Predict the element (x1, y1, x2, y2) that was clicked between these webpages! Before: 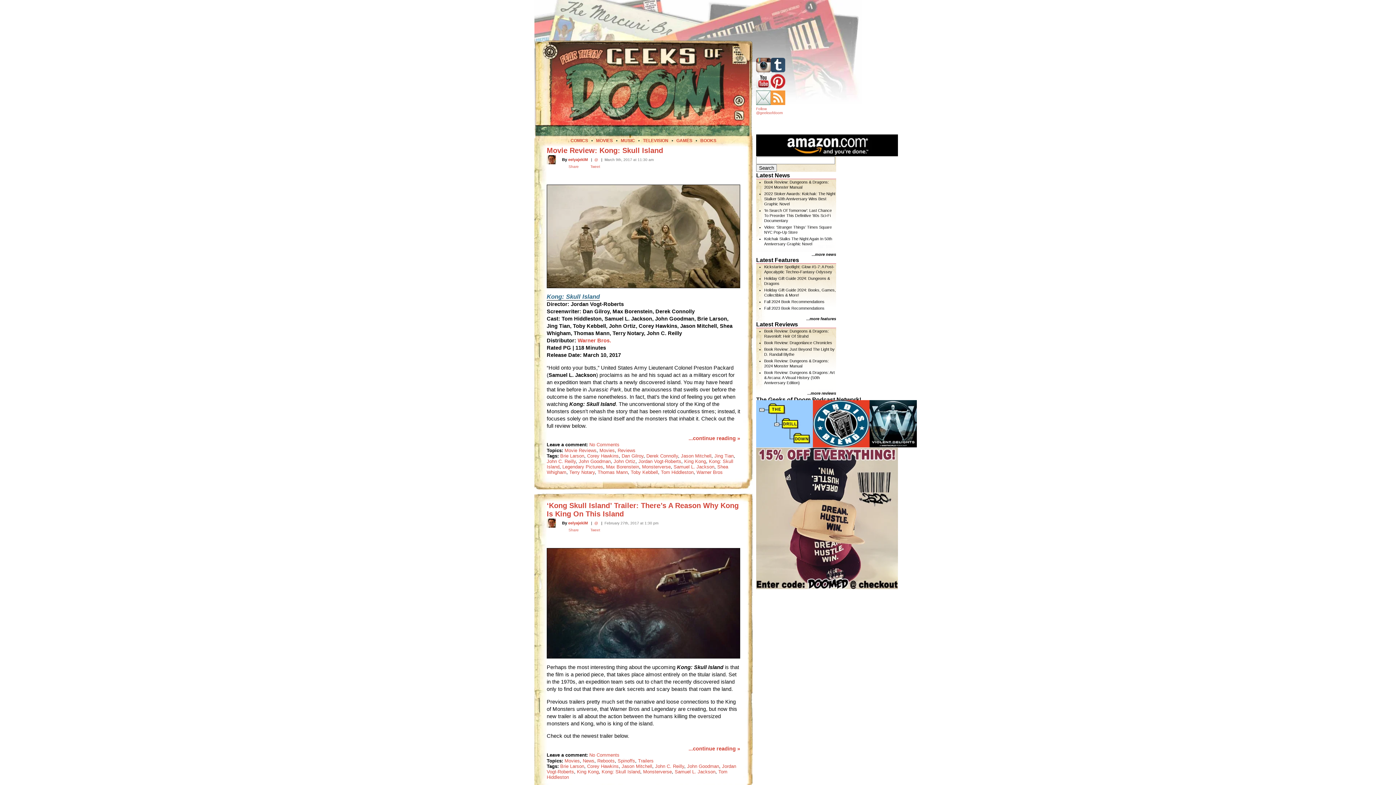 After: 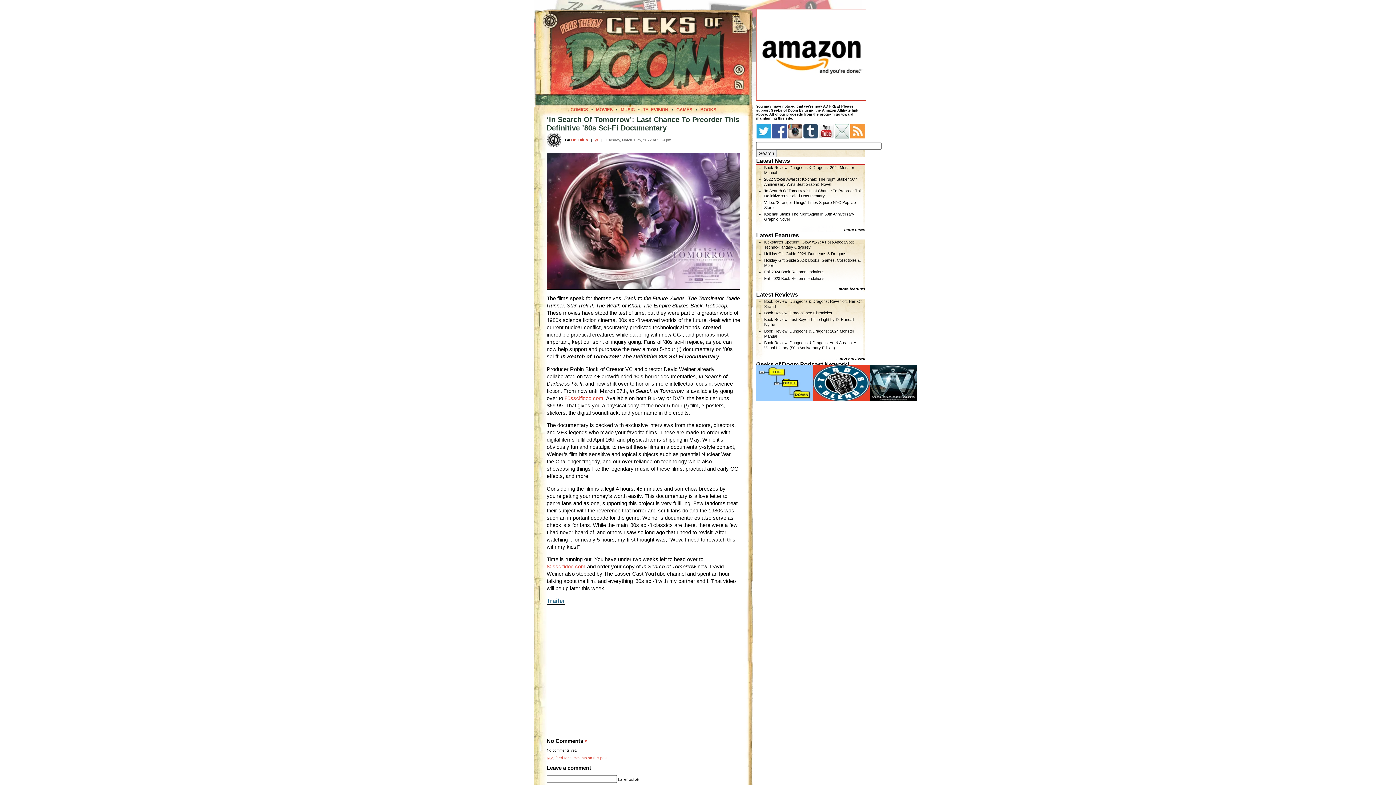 Action: bbox: (764, 208, 832, 222) label: ‘In Search Of Tomorrow’: Last Chance To Preorder This Definitive ’80s Sci-Fi Documentary